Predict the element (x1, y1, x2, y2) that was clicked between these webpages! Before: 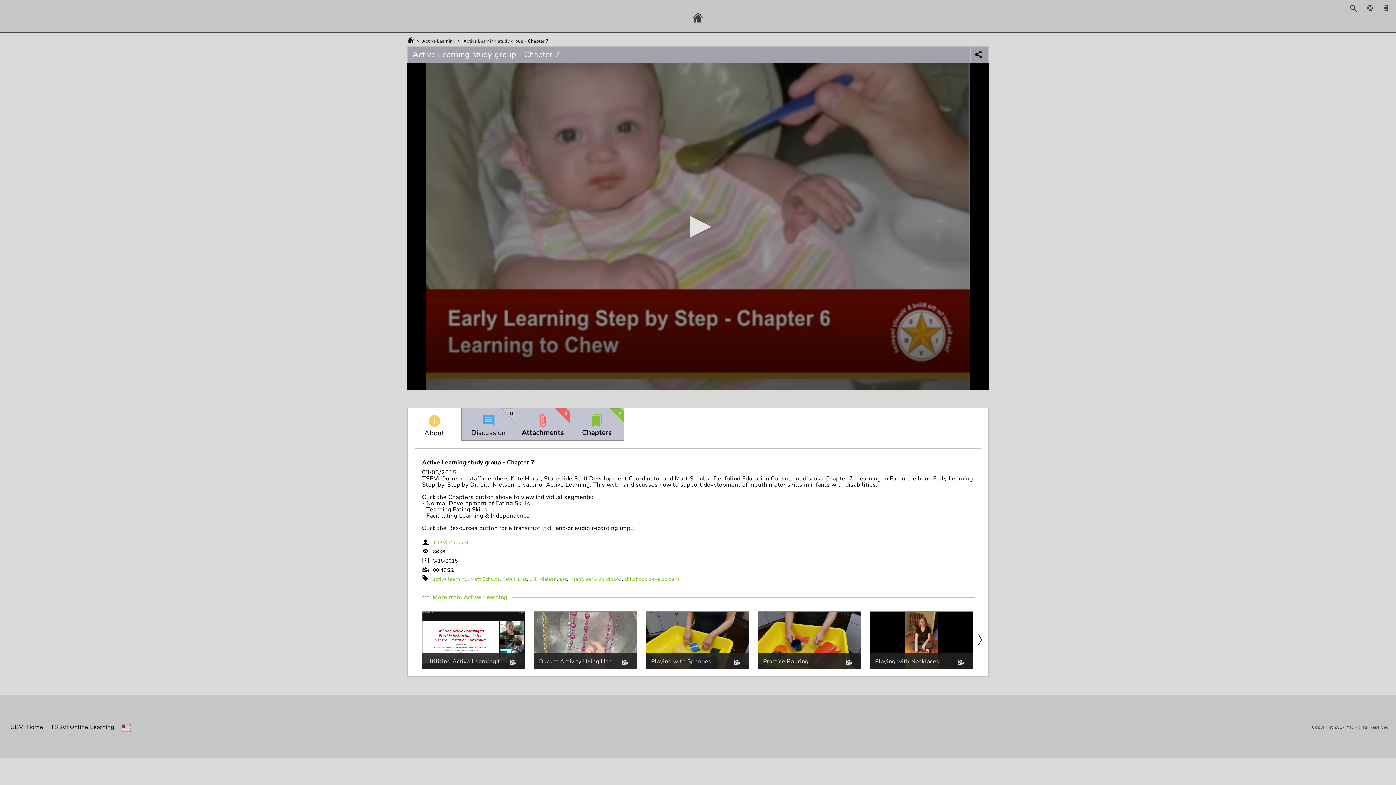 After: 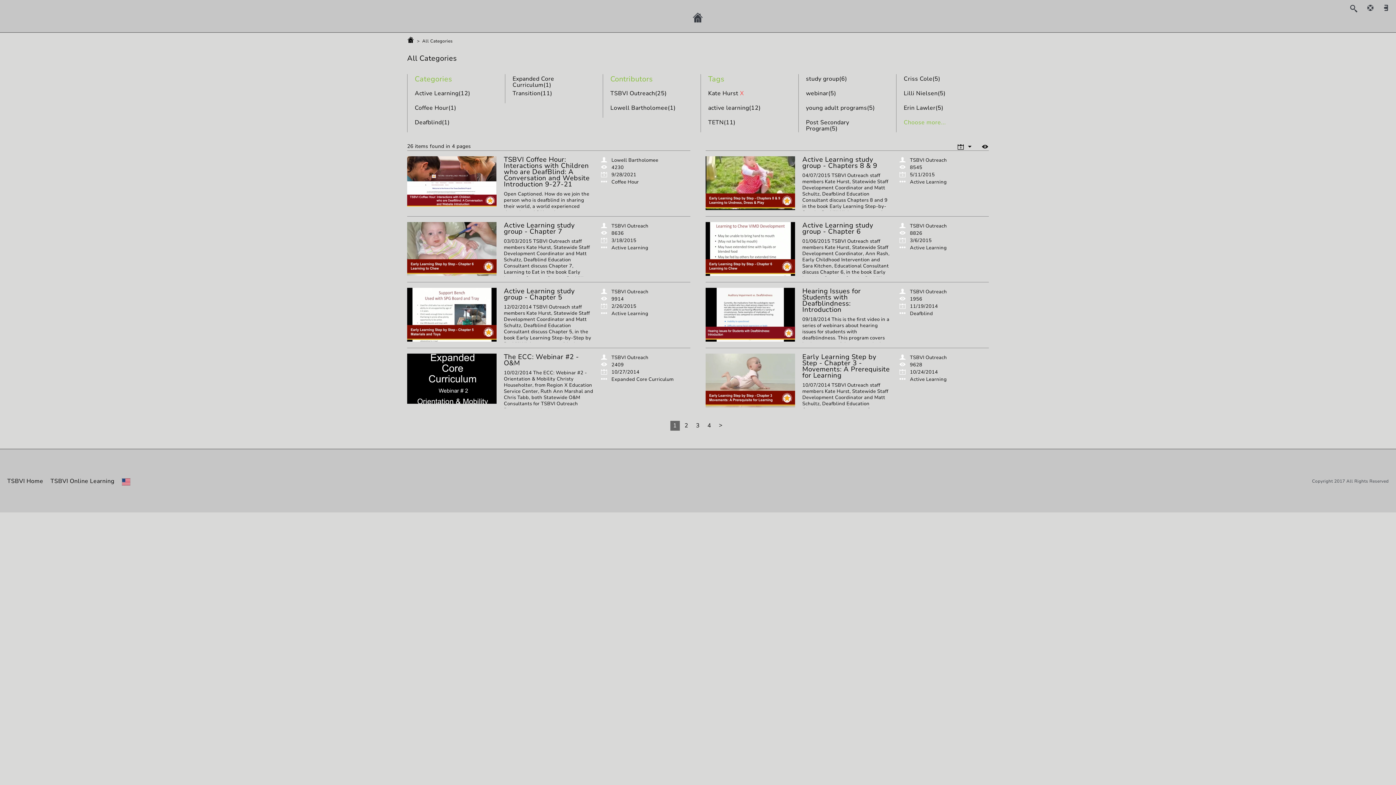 Action: bbox: (502, 576, 527, 582) label: Kate Hurst